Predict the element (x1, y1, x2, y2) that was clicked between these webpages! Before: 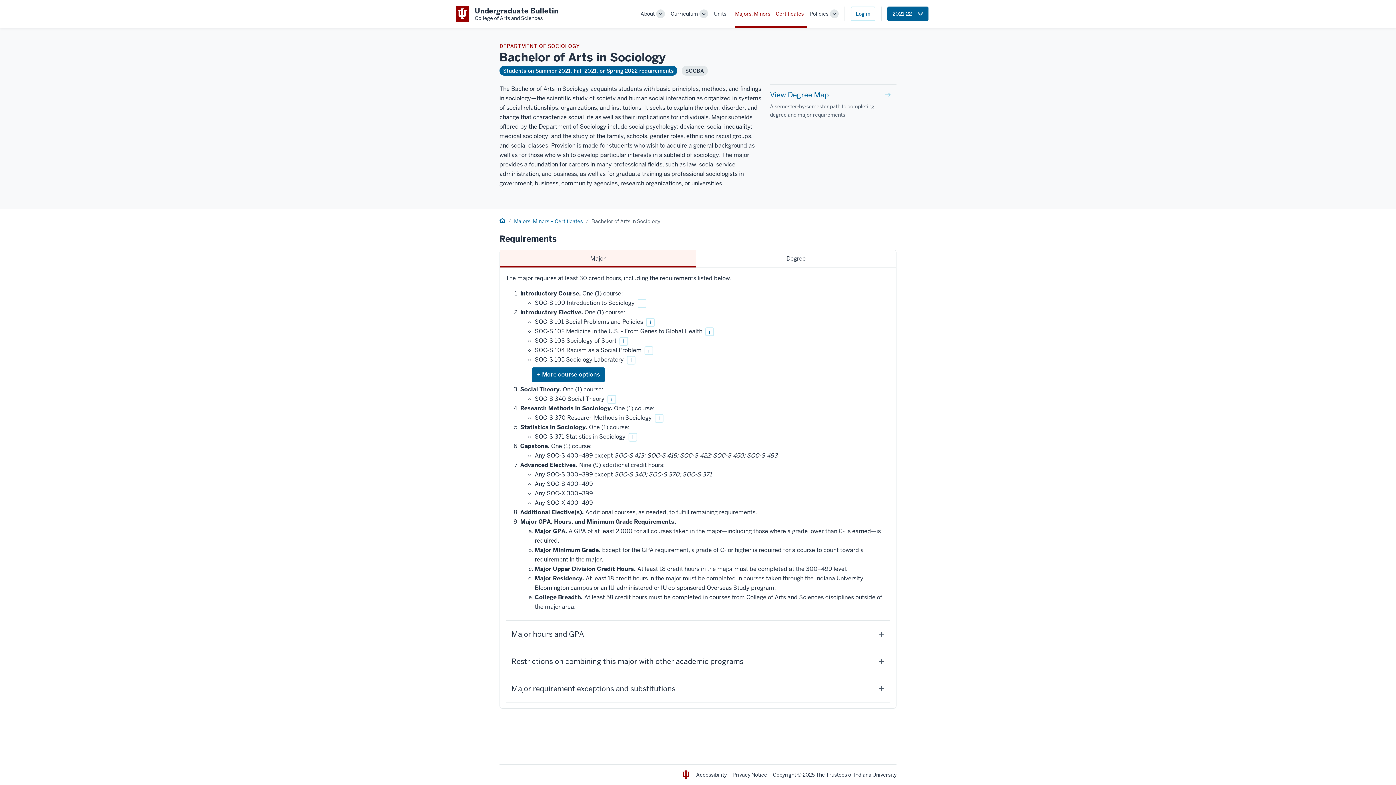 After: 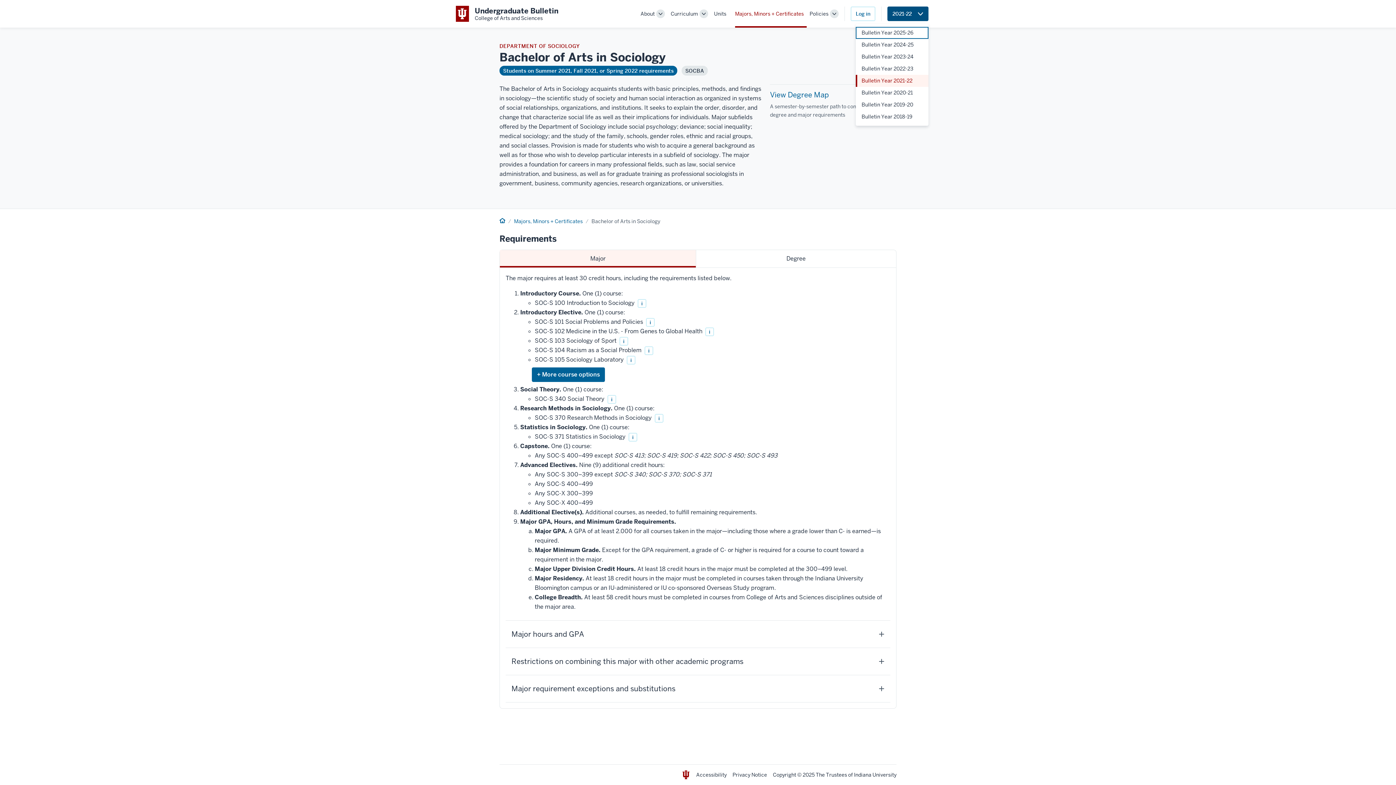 Action: label: 2021-22 bbox: (887, 6, 928, 21)